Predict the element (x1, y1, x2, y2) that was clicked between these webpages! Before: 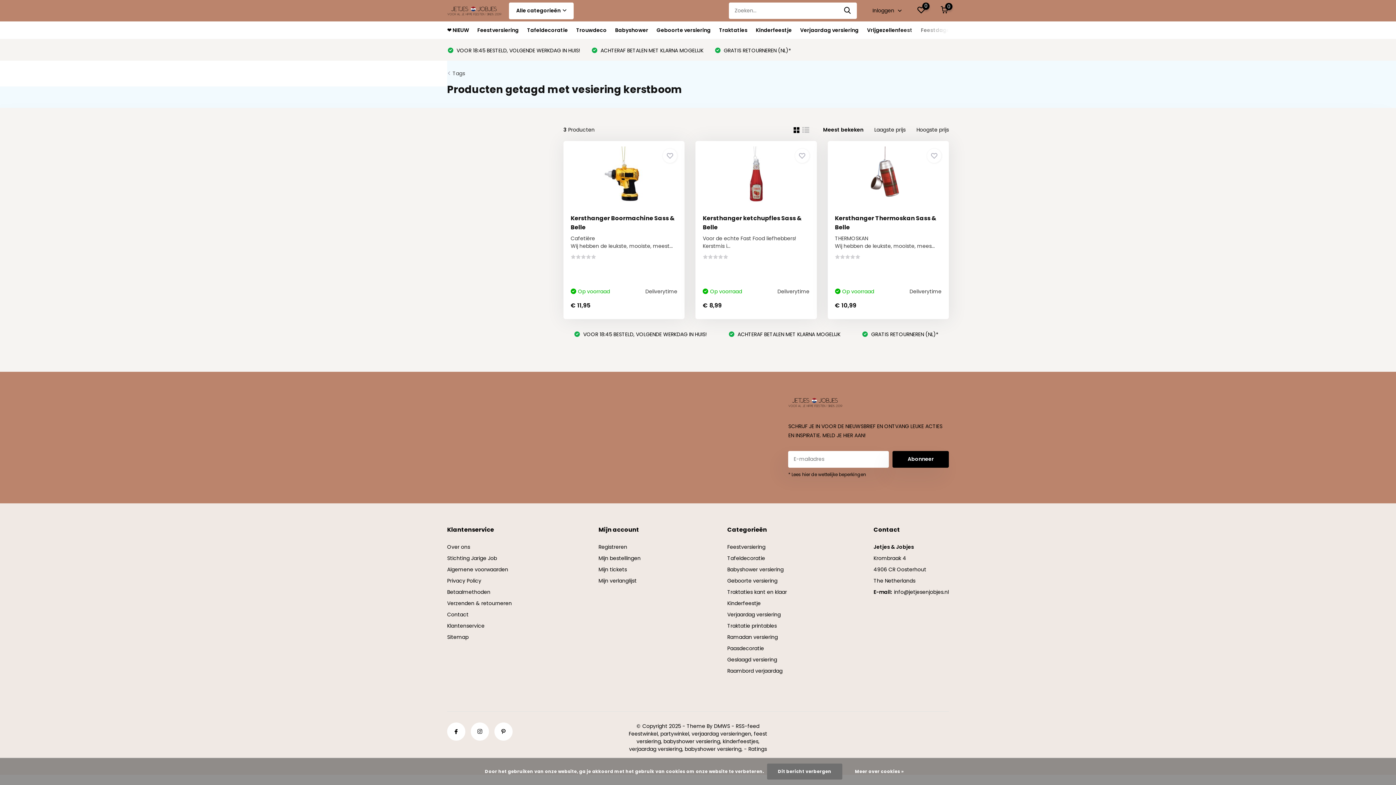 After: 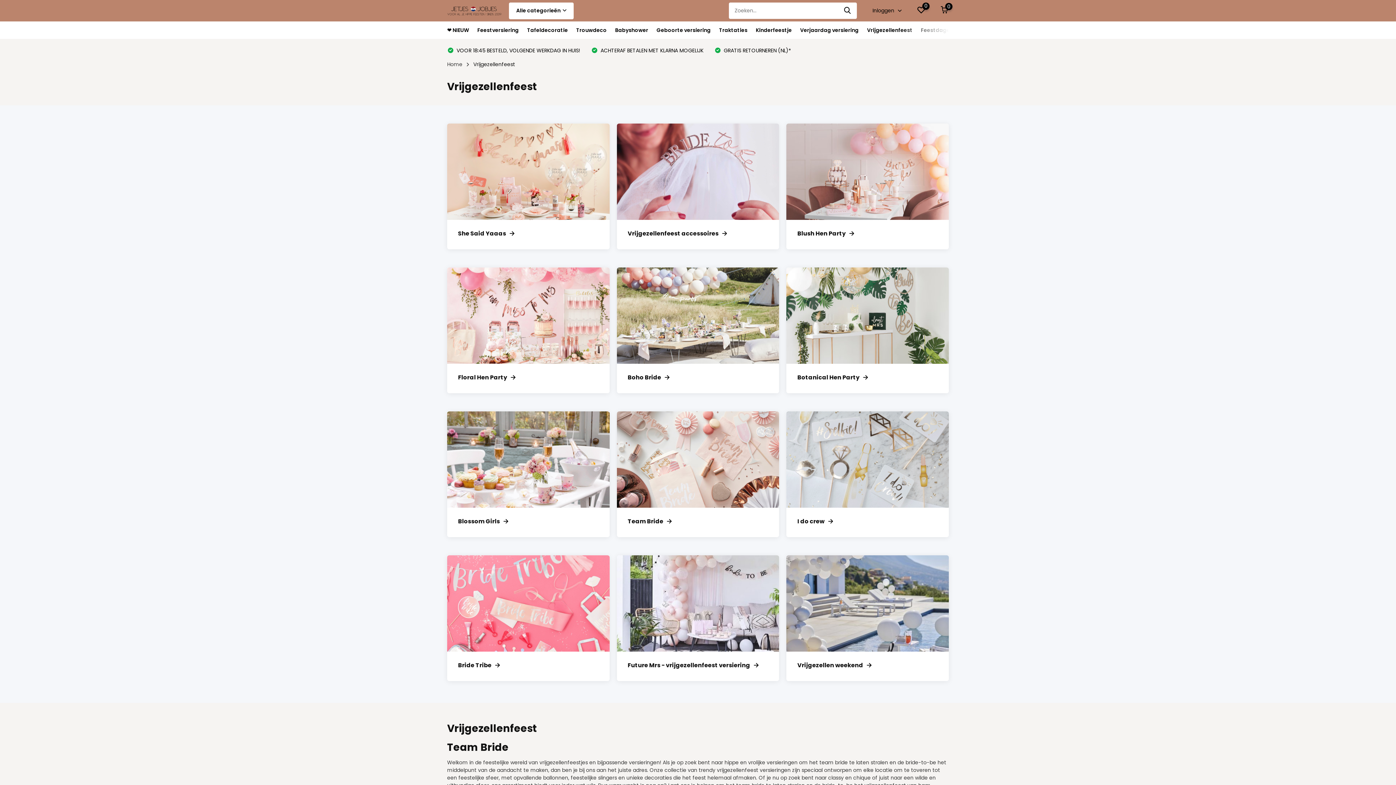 Action: label: Vrijgezellenfeest bbox: (867, 21, 912, 38)